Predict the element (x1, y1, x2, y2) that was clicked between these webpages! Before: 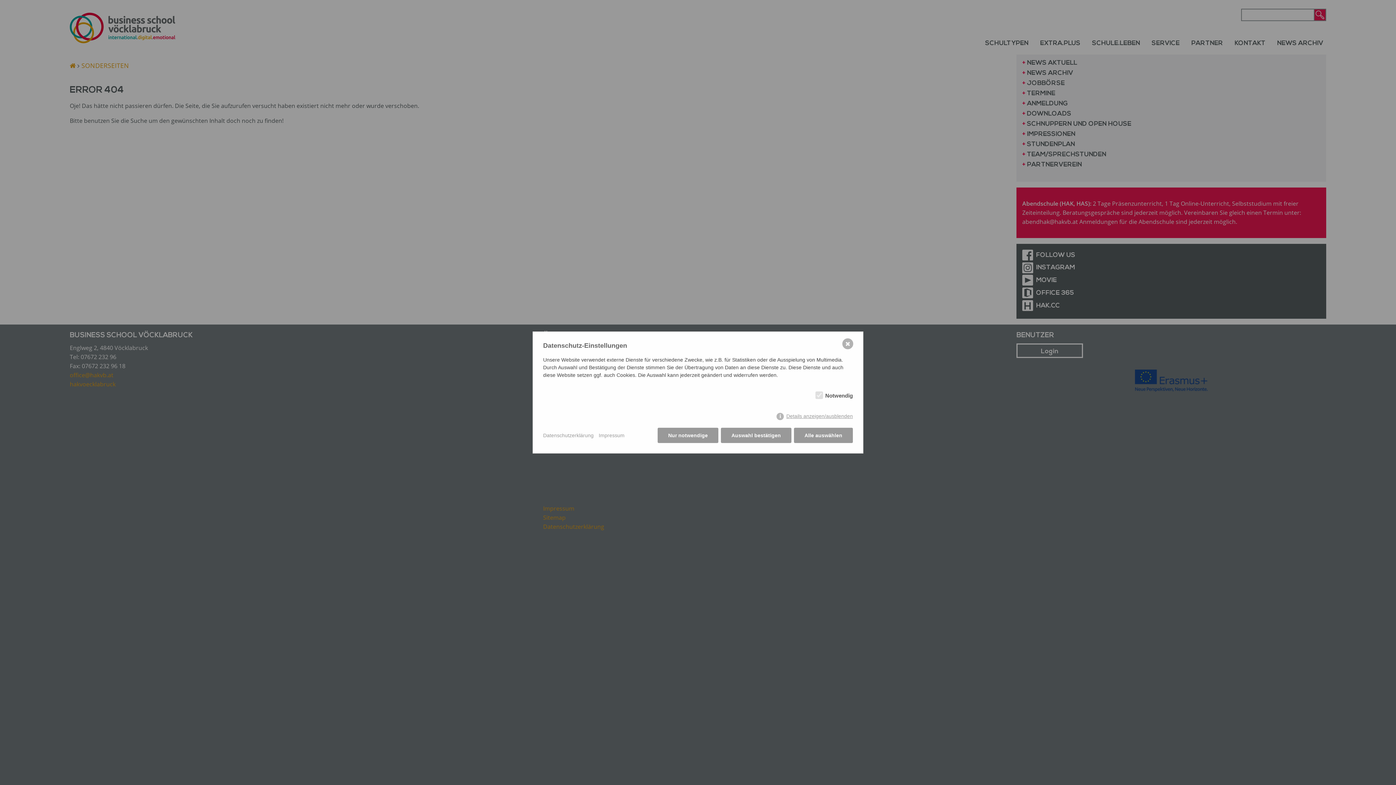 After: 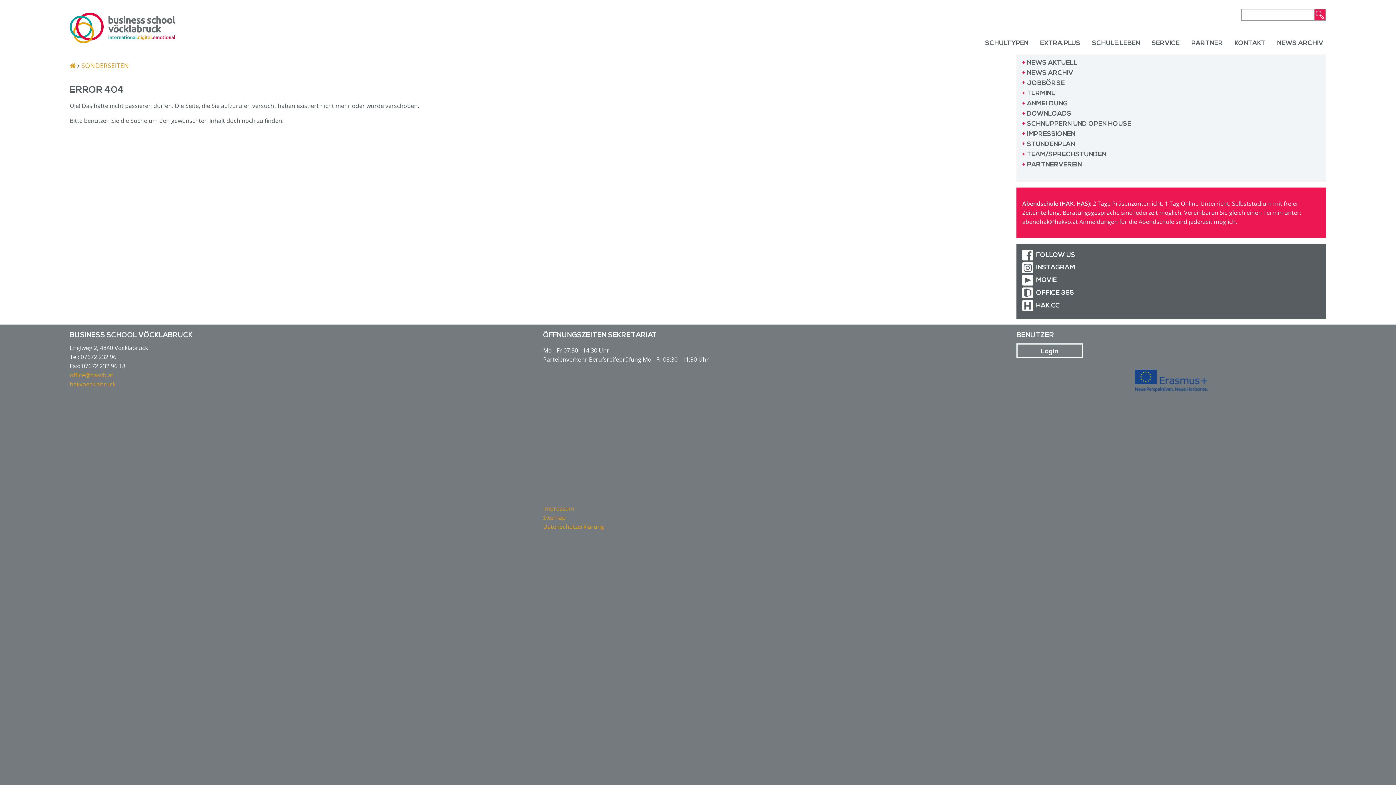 Action: bbox: (842, 338, 853, 349) label: ✖